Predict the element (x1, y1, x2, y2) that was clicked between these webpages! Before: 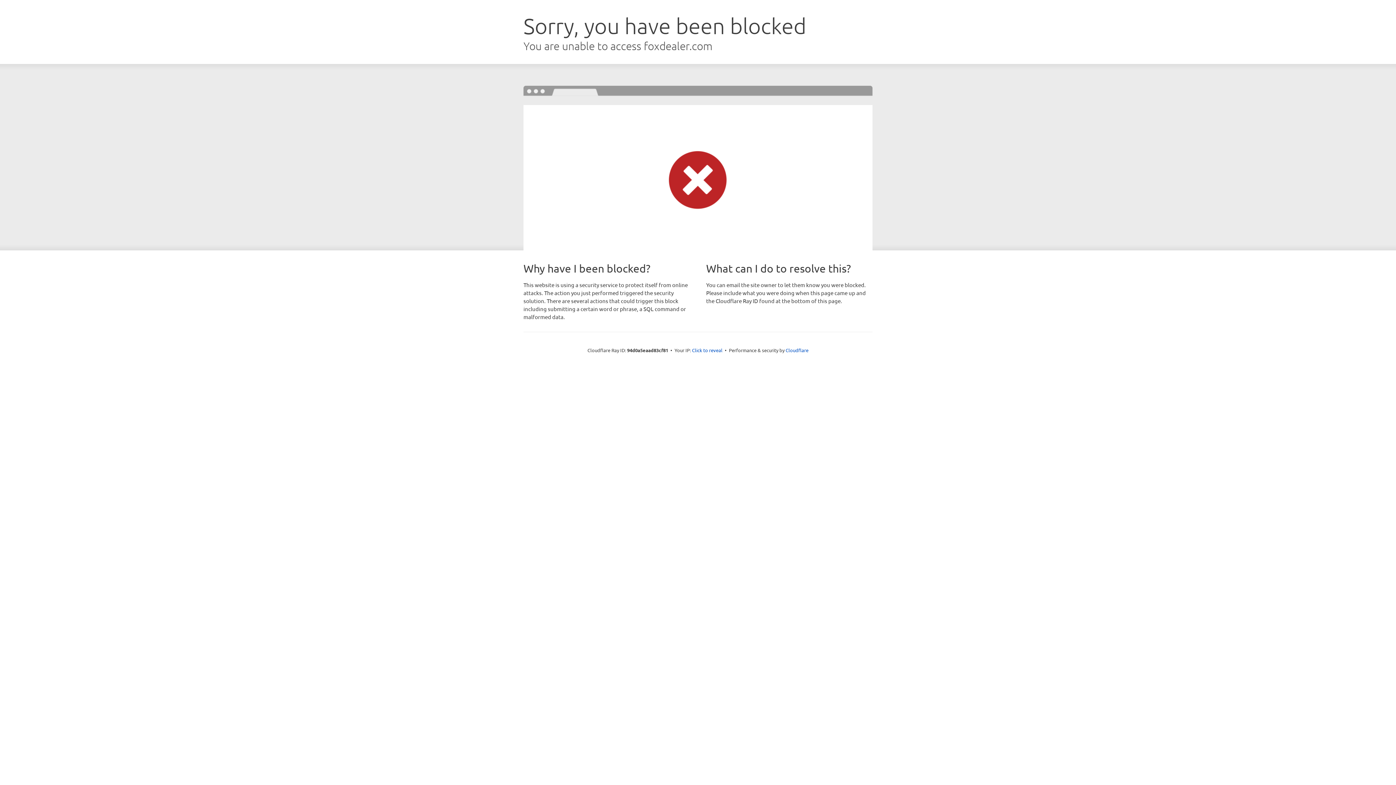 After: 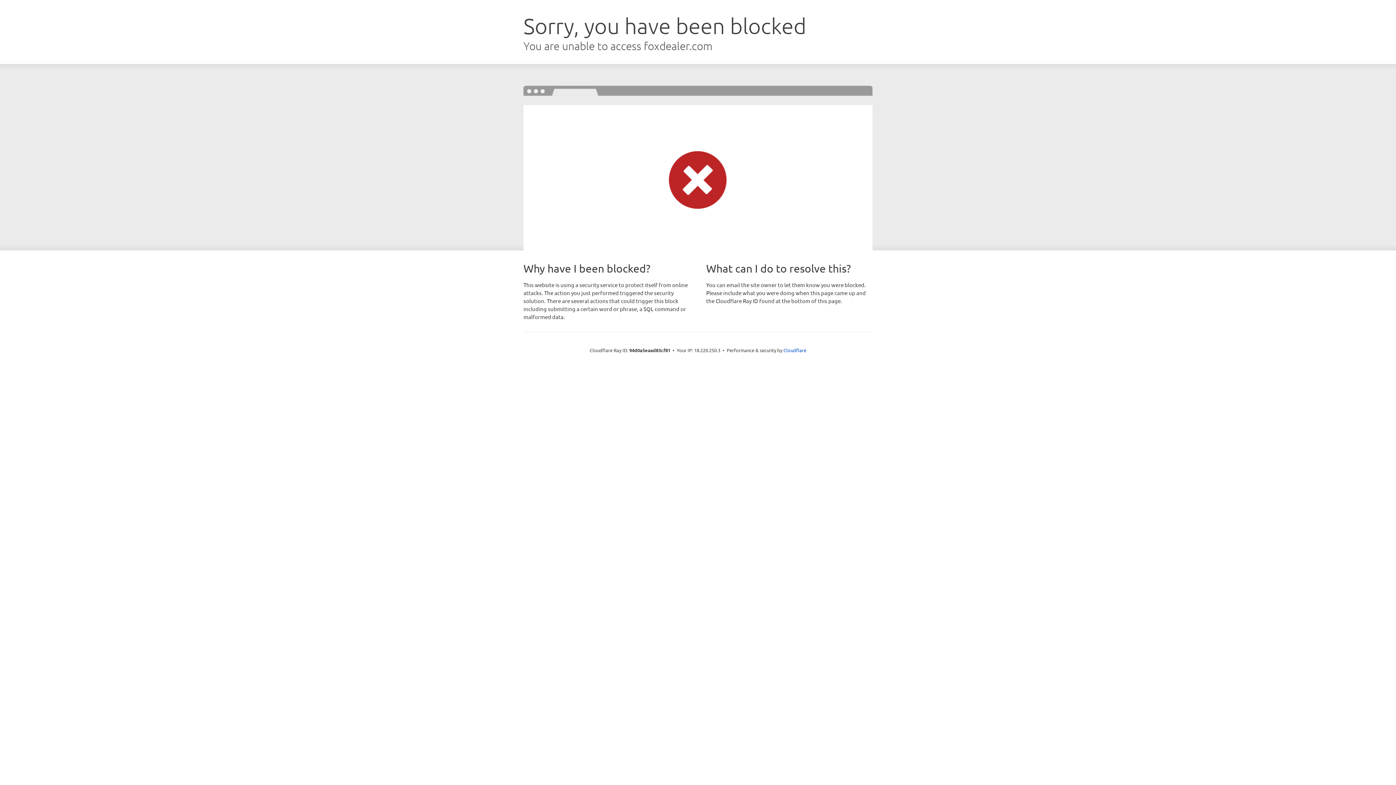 Action: label: Click to reveal bbox: (692, 346, 722, 353)